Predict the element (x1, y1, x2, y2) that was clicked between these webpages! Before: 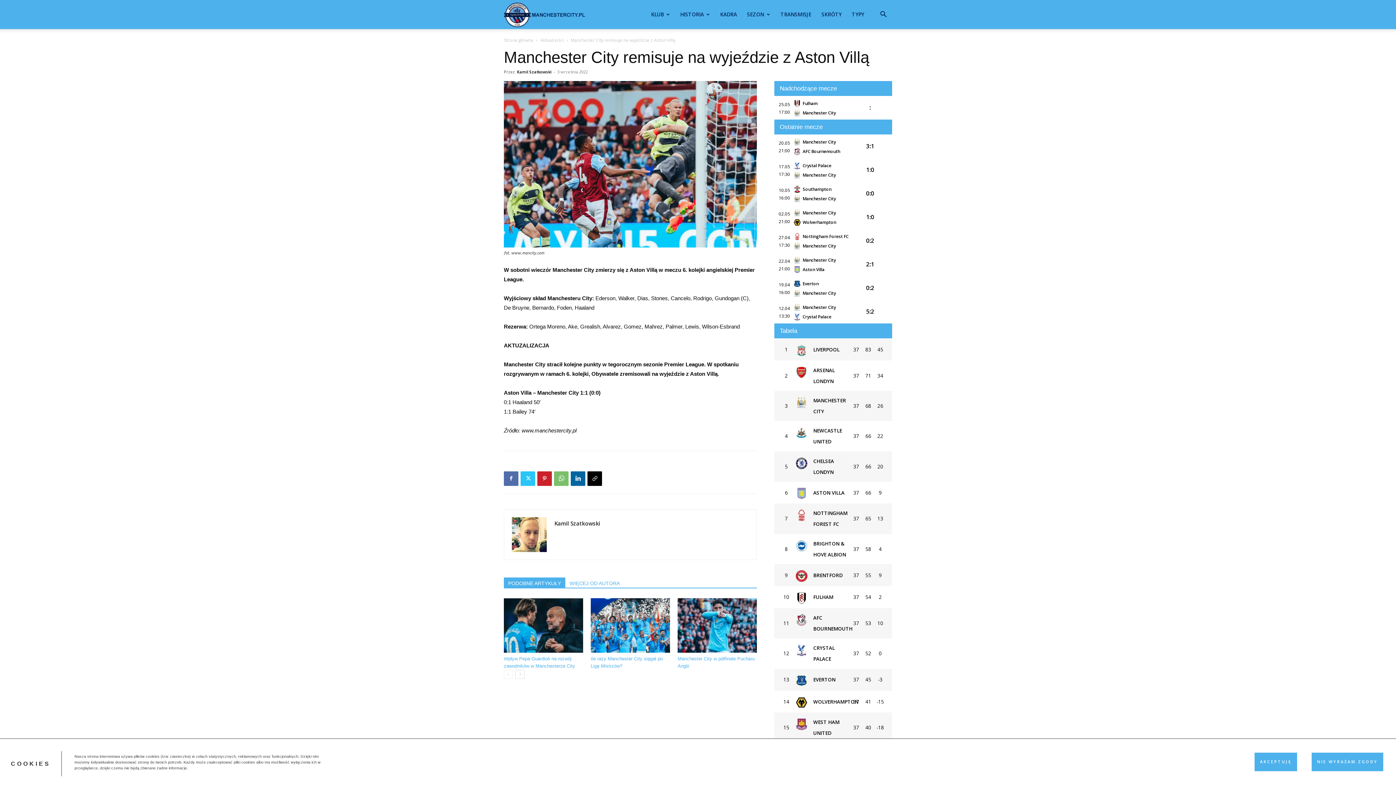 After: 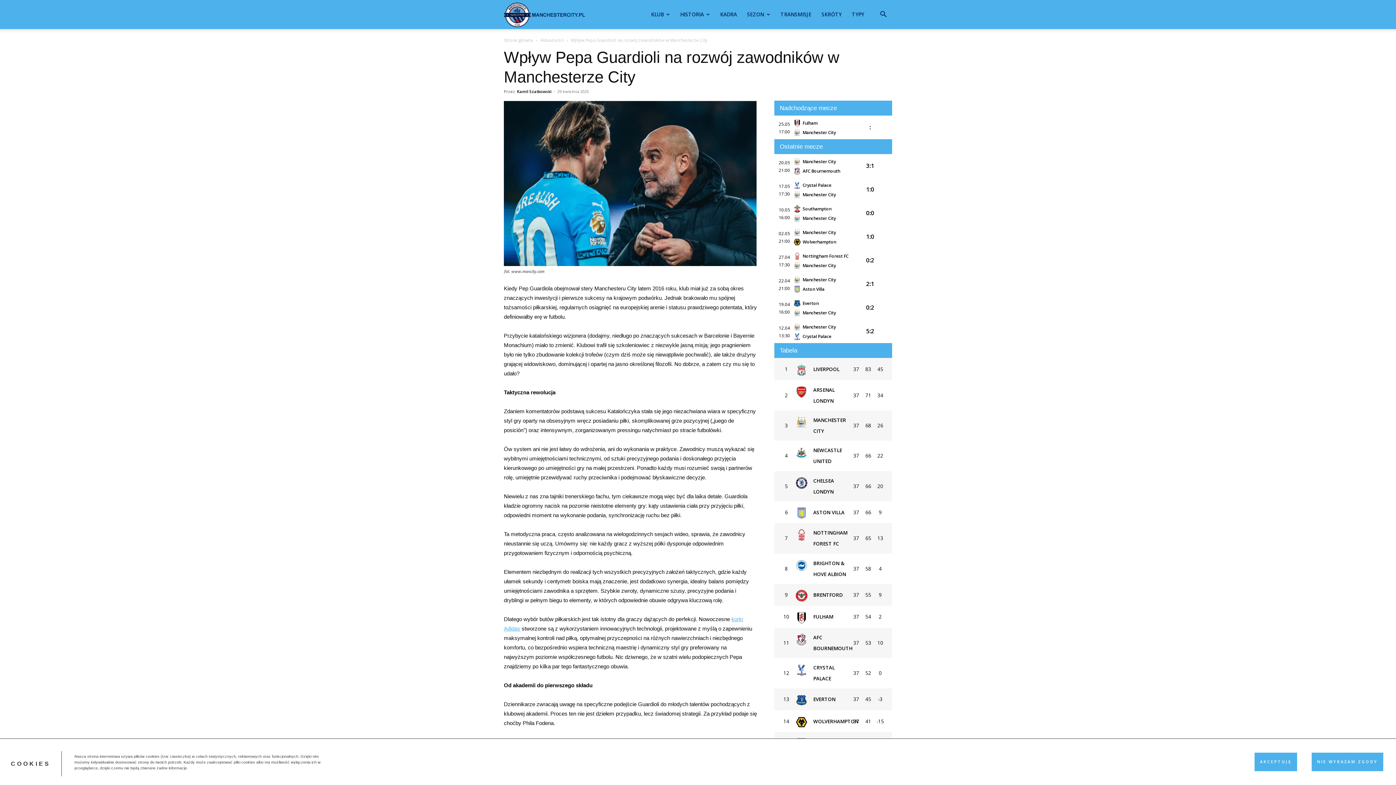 Action: bbox: (504, 598, 583, 652)